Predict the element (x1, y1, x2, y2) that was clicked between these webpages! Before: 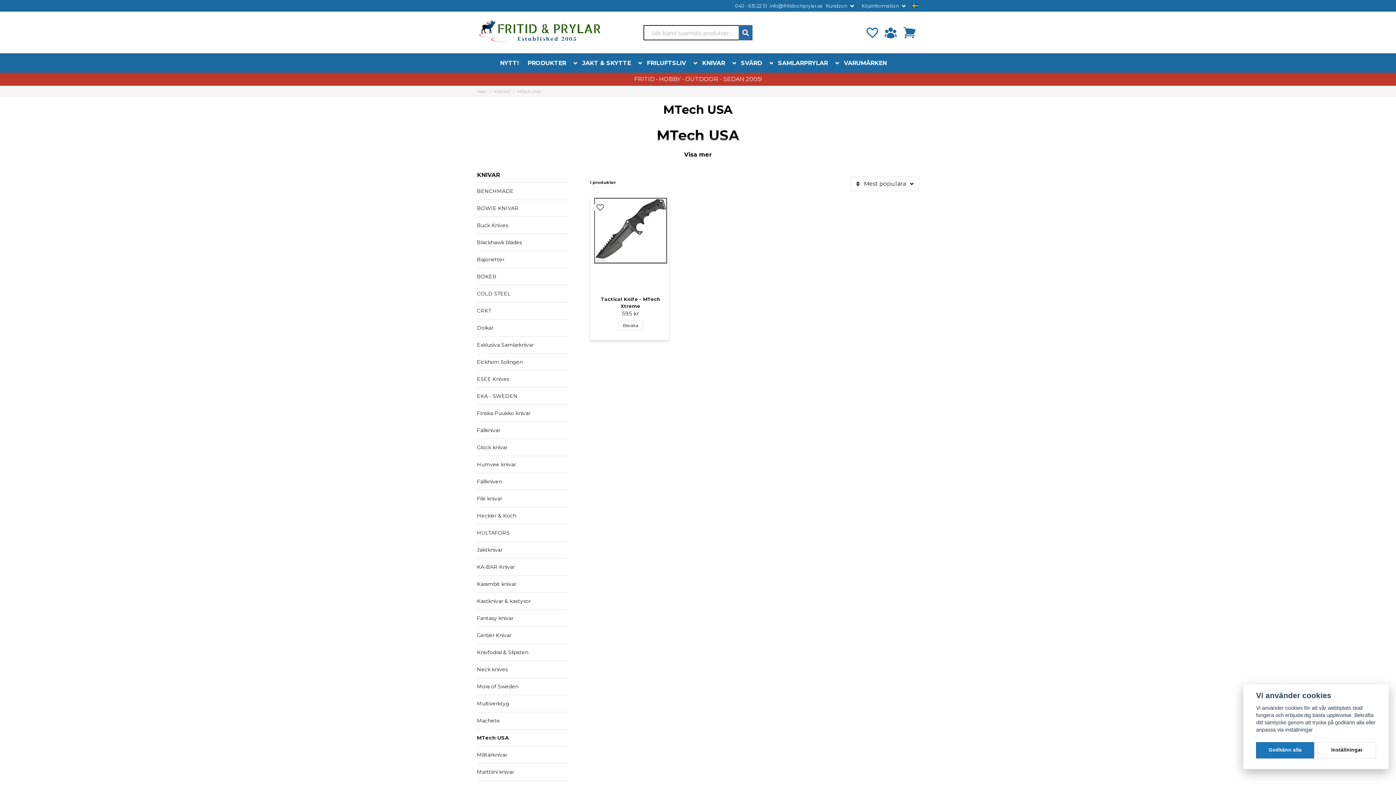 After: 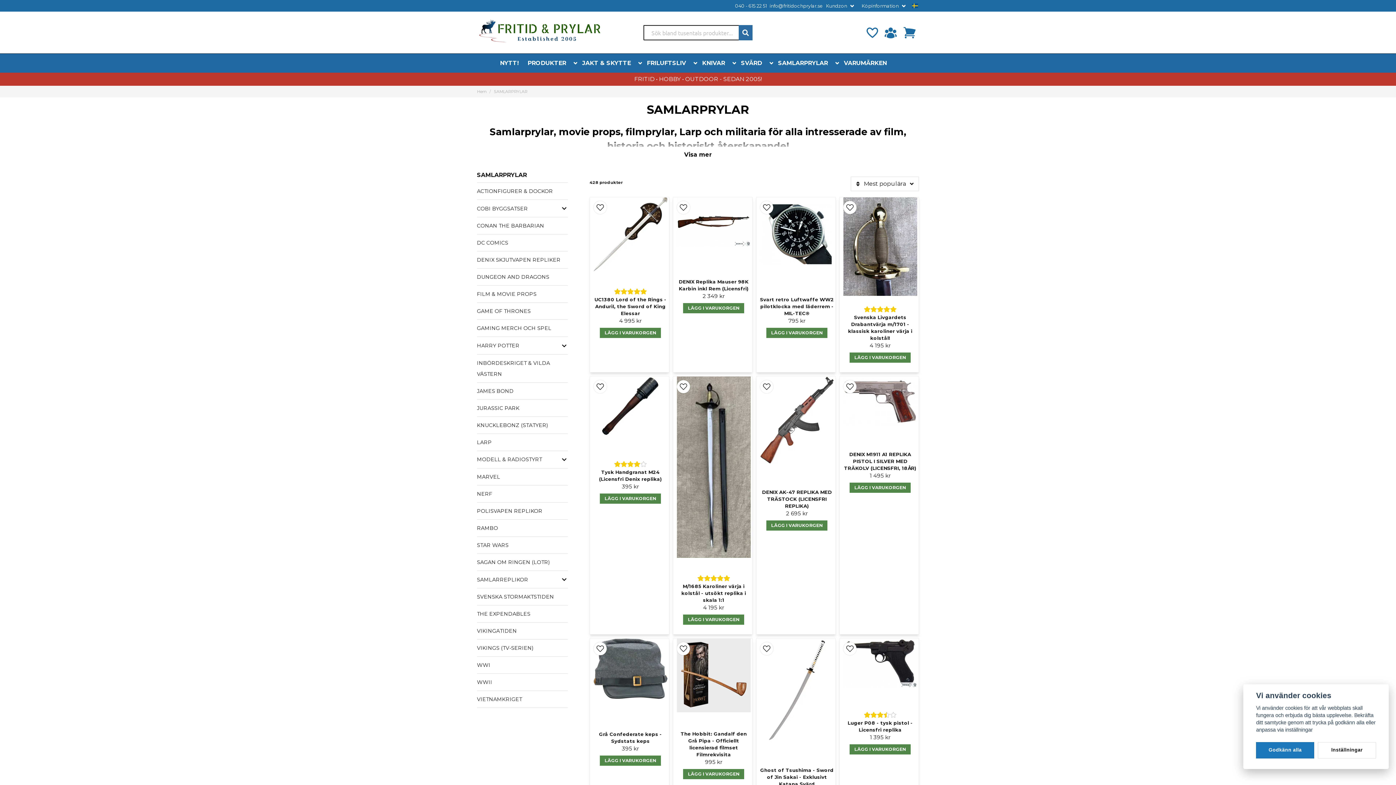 Action: bbox: (773, 53, 839, 72) label: SAMLARPRYLAR